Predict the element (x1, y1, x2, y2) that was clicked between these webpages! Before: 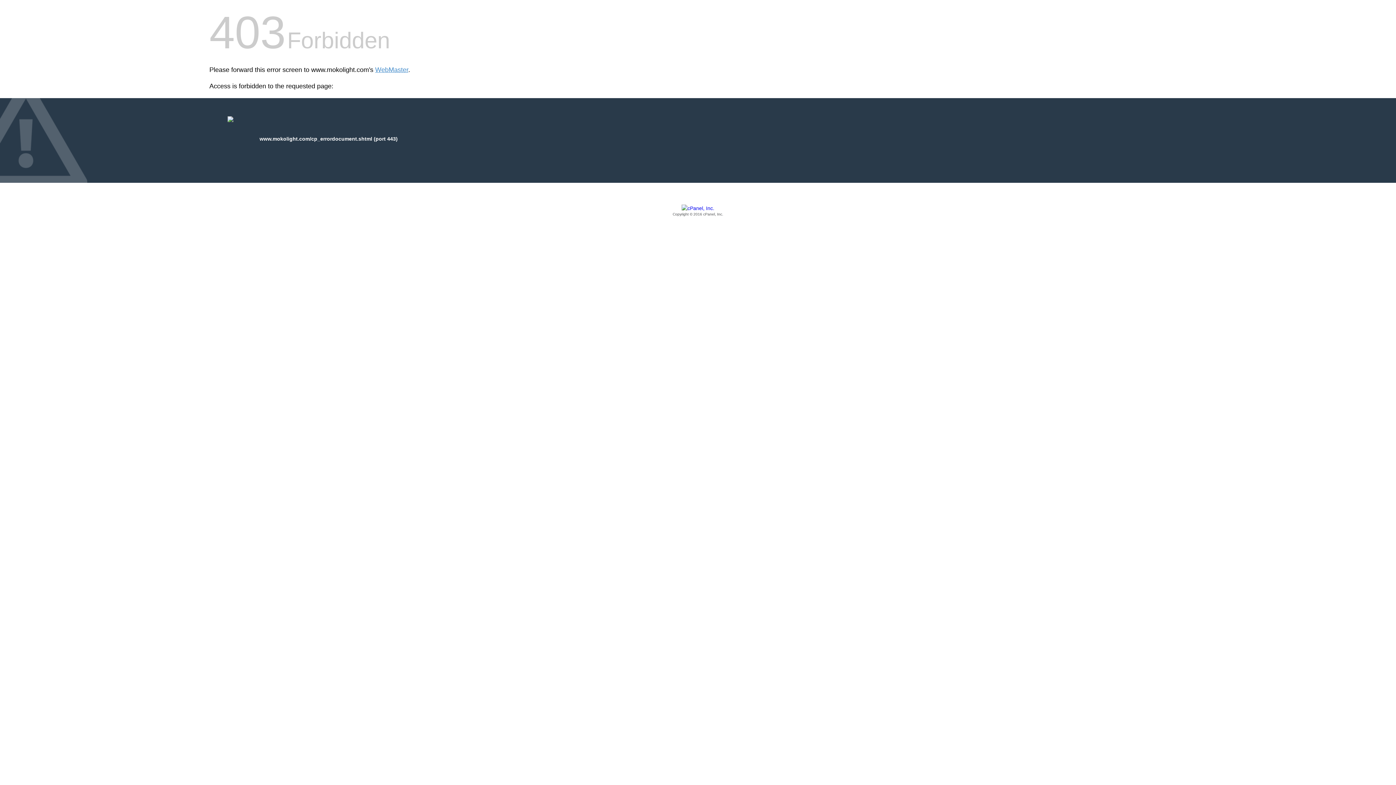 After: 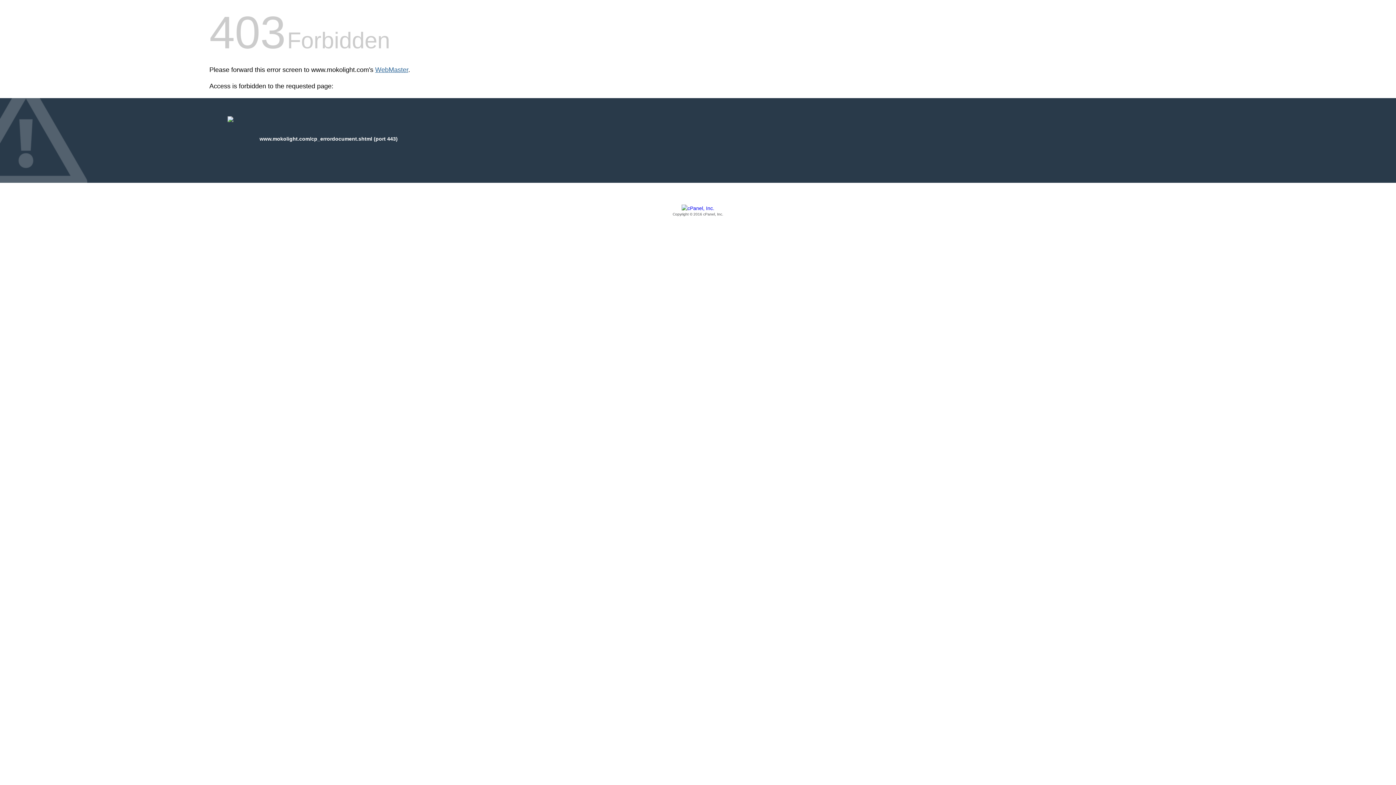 Action: bbox: (375, 66, 408, 73) label: WebMaster